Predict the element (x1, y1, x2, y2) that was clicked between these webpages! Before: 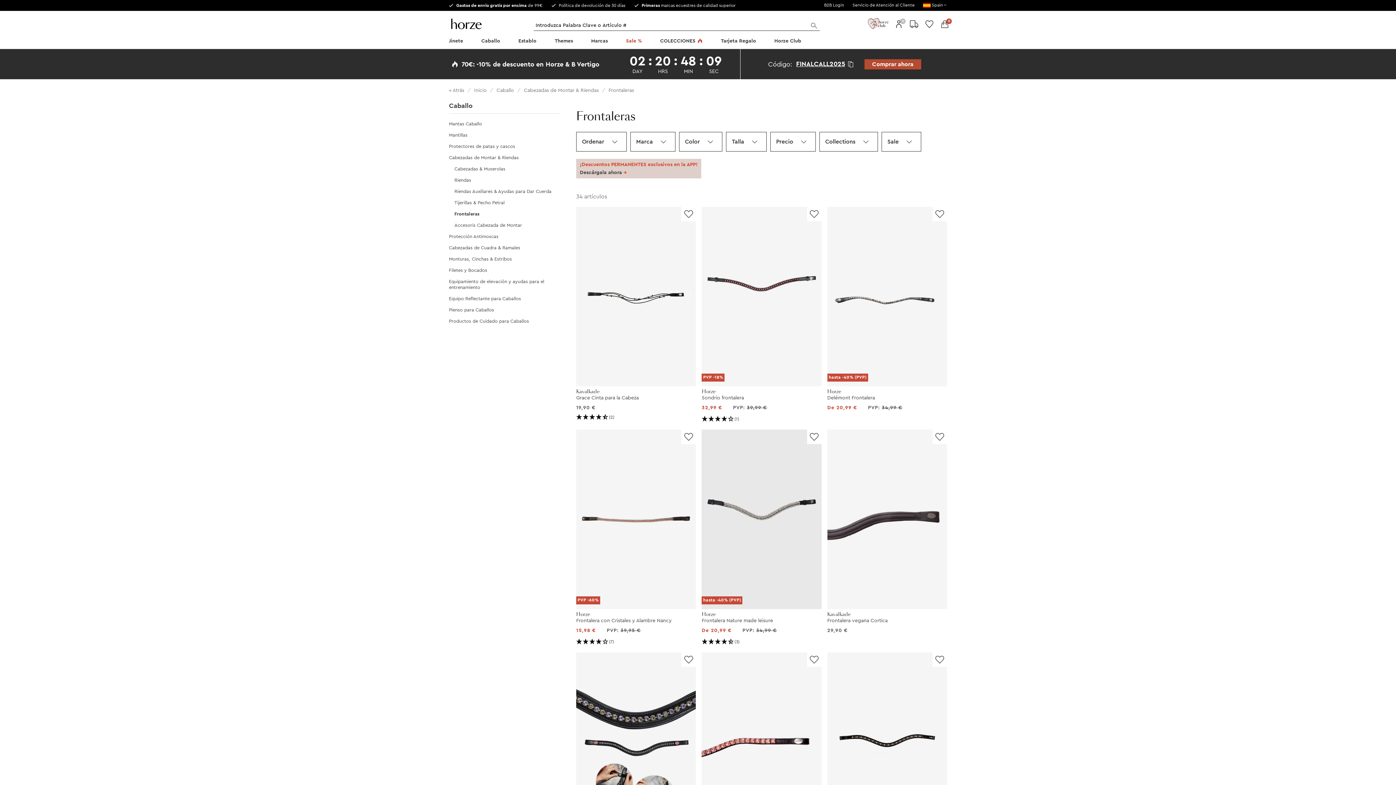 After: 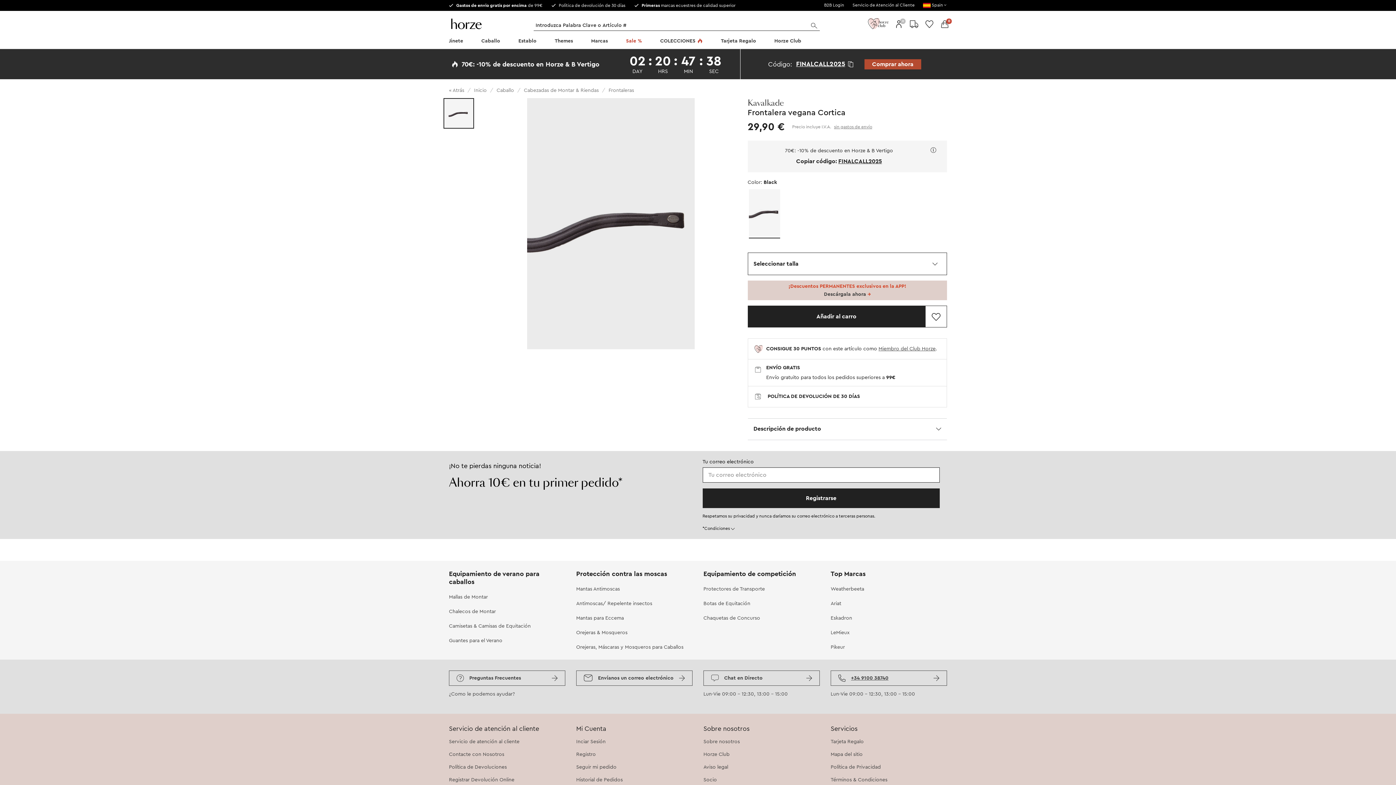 Action: label: Kavalkade

Frontalera vegana Cortica

29,90 € bbox: (824, 426, 950, 645)